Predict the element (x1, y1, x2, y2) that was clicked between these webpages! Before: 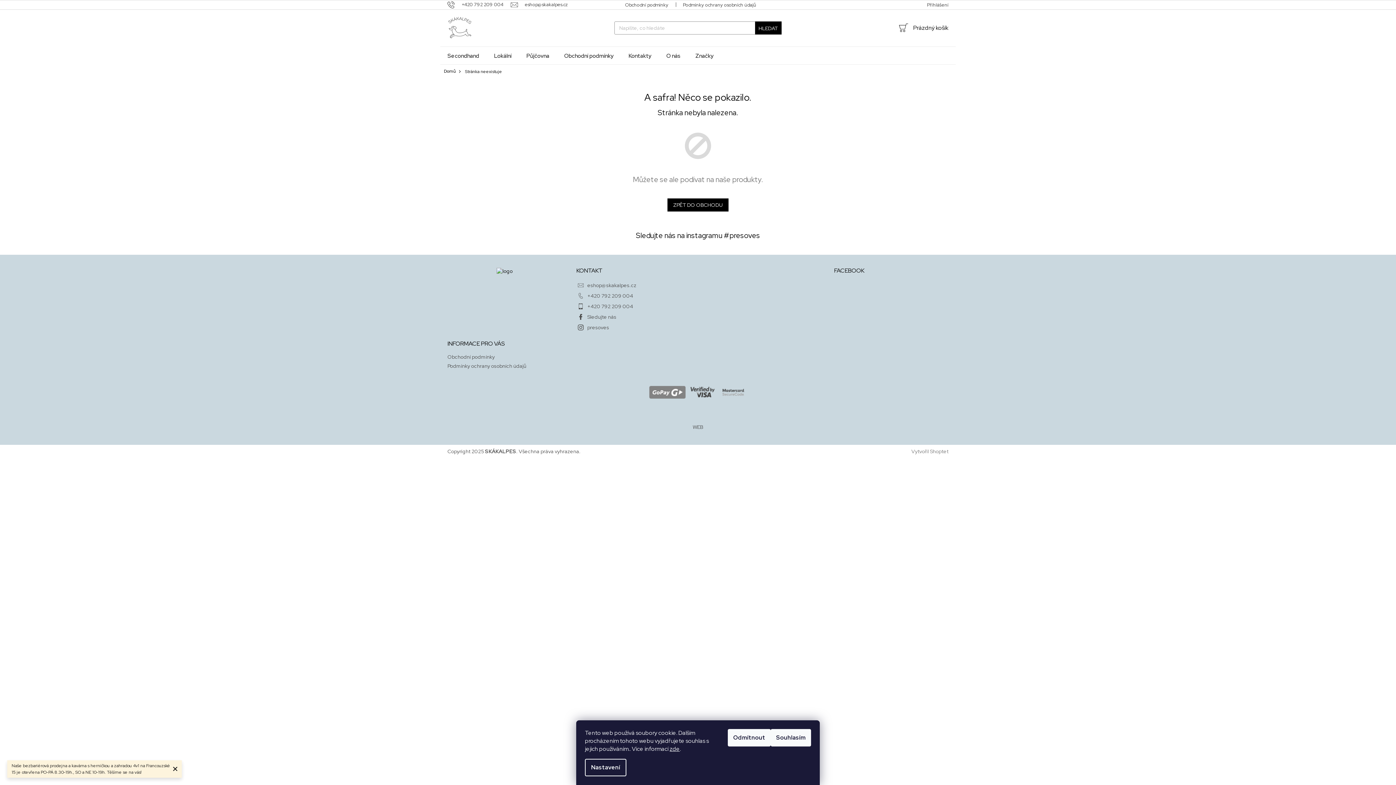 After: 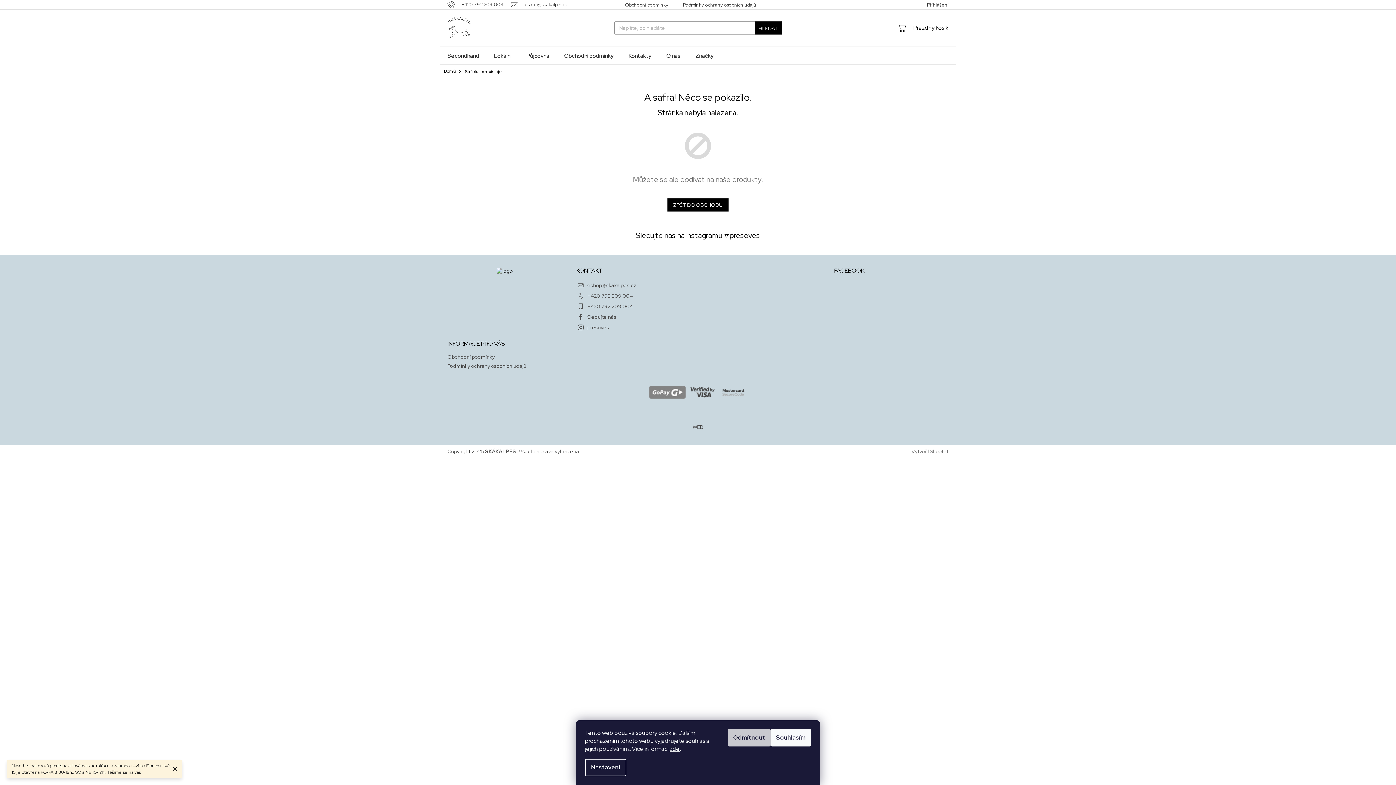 Action: bbox: (728, 729, 770, 746) label: Odmítnout